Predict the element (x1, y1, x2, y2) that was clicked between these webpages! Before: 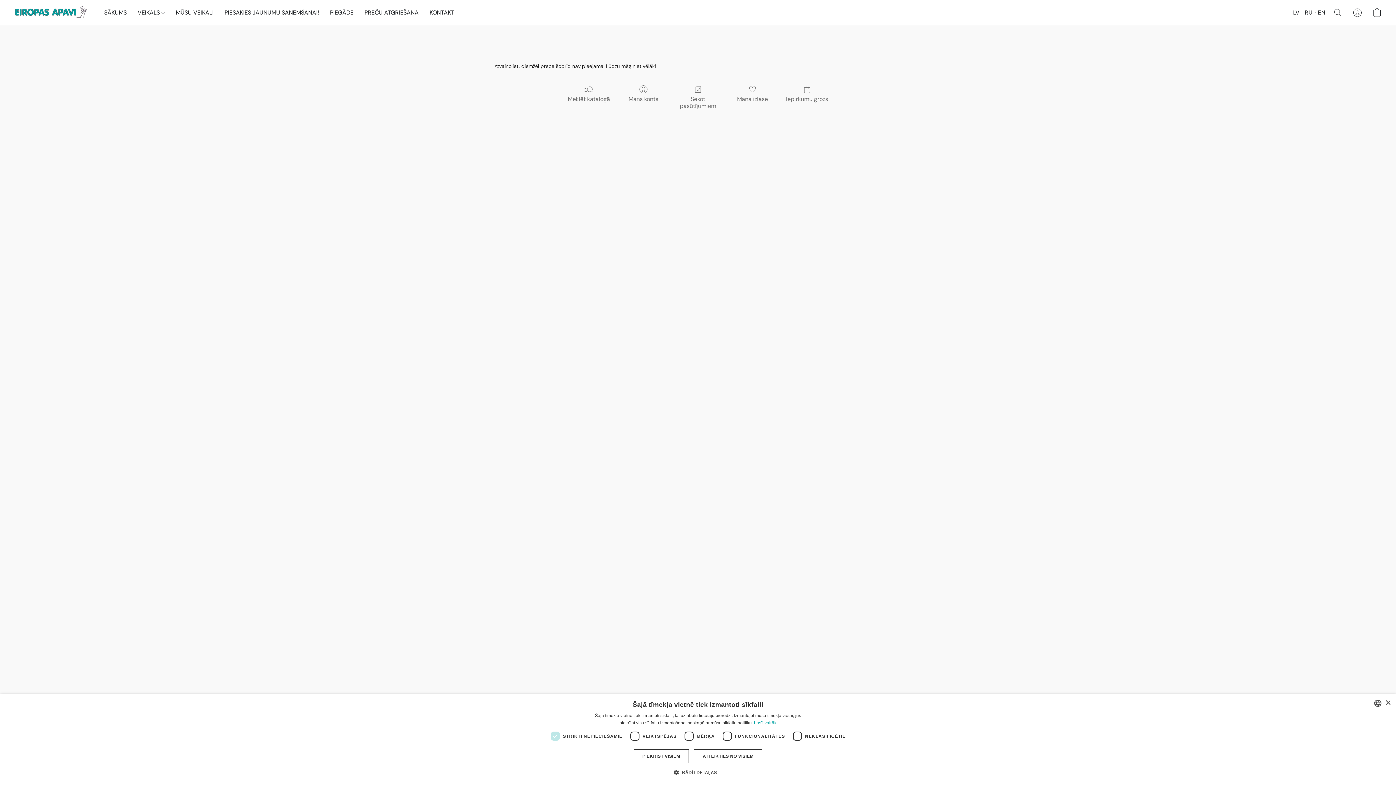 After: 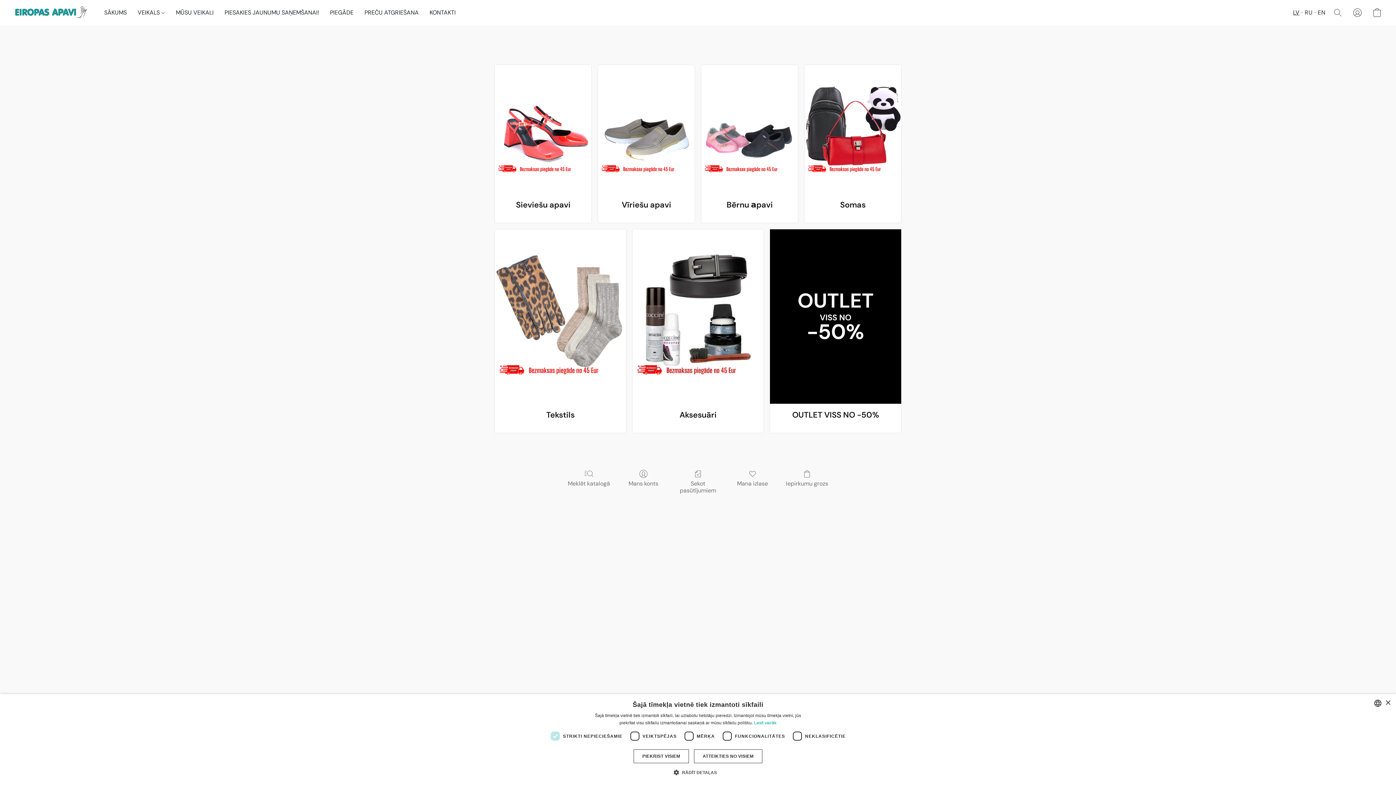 Action: label: VEIKALS bbox: (132, 5, 170, 19)